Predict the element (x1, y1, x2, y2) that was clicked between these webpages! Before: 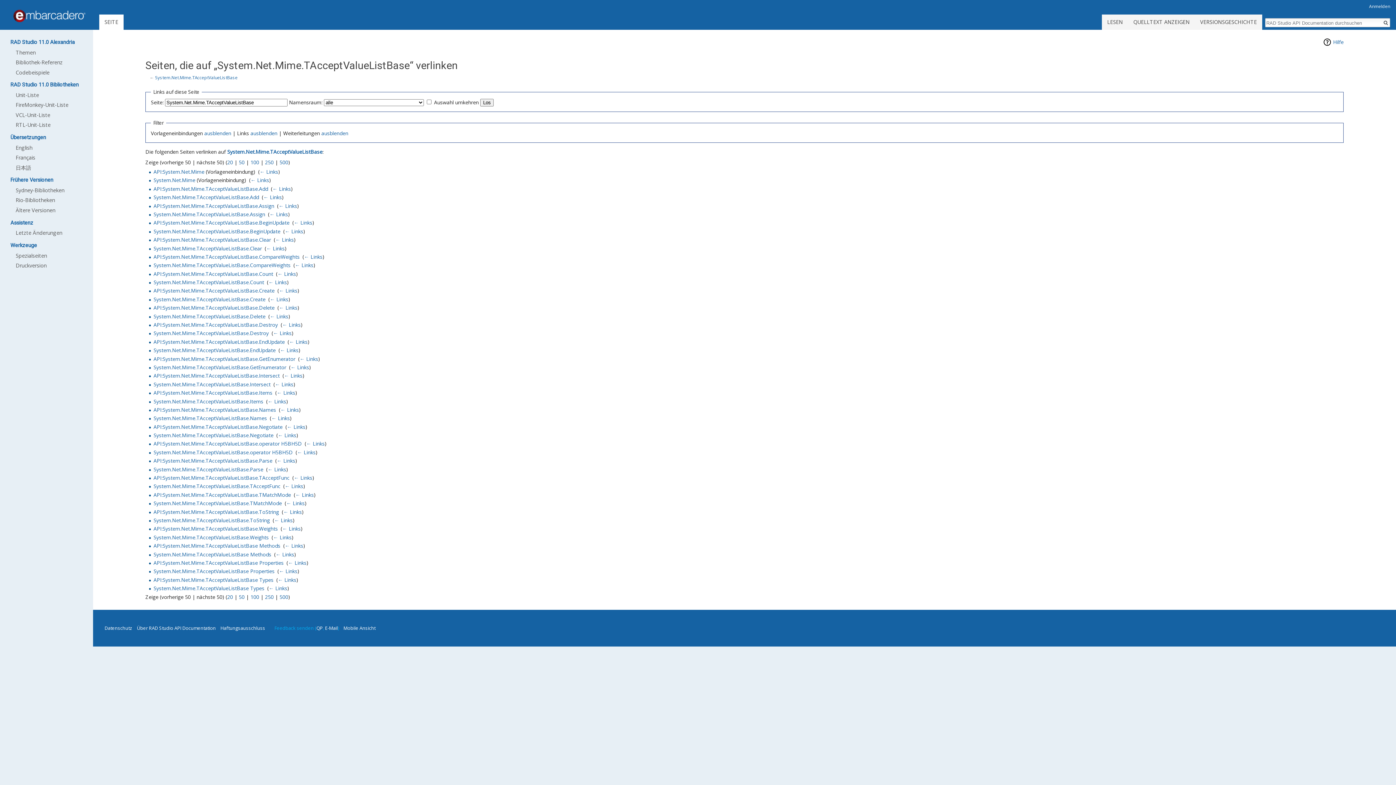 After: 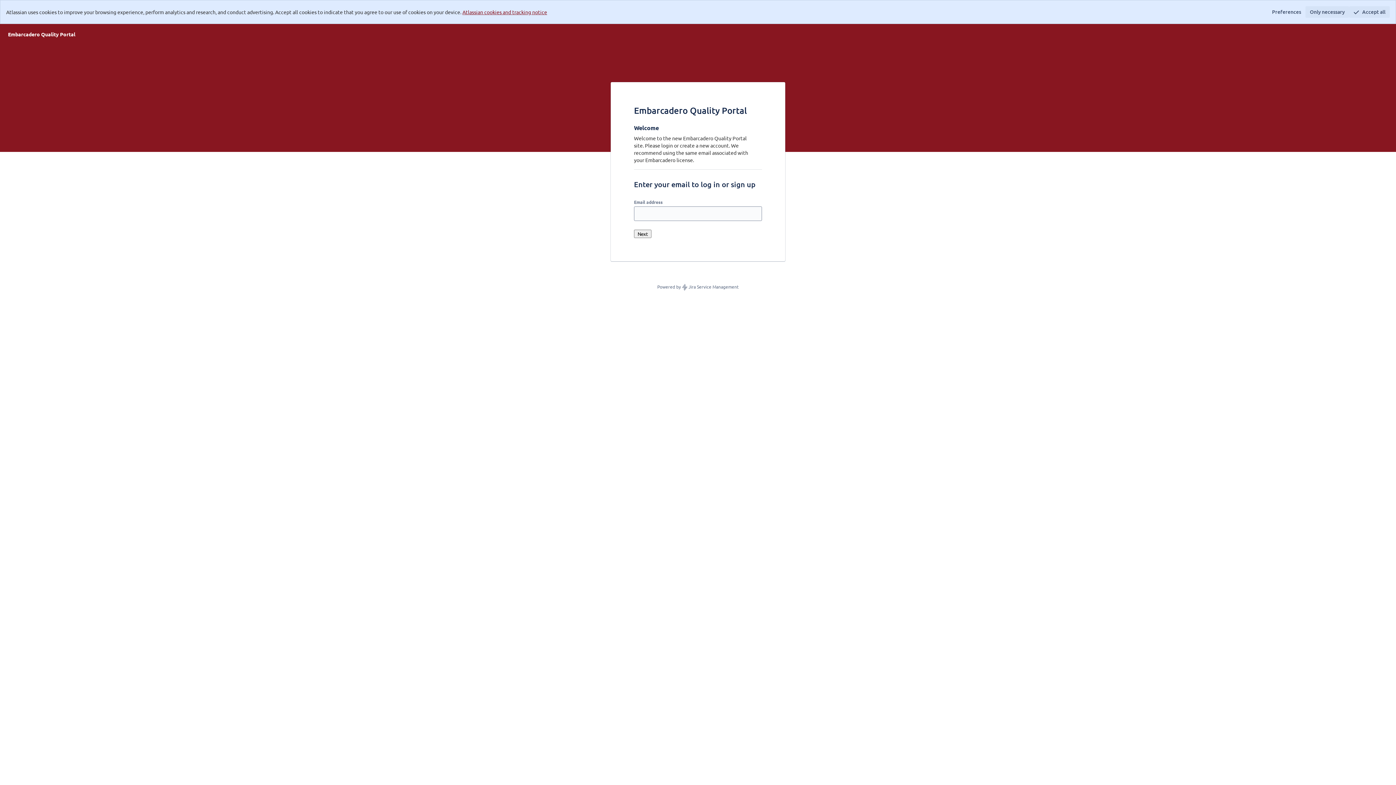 Action: bbox: (316, 625, 322, 631) label: QP